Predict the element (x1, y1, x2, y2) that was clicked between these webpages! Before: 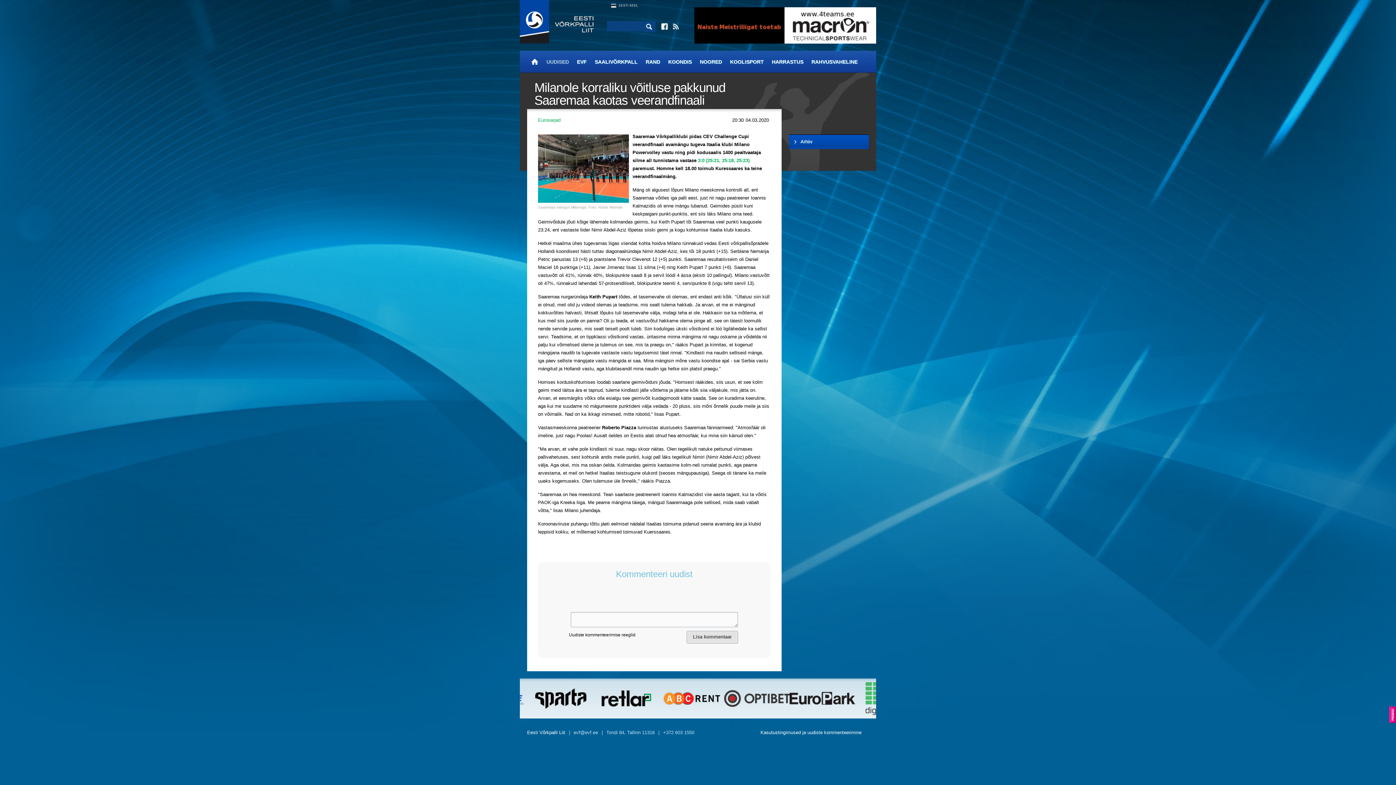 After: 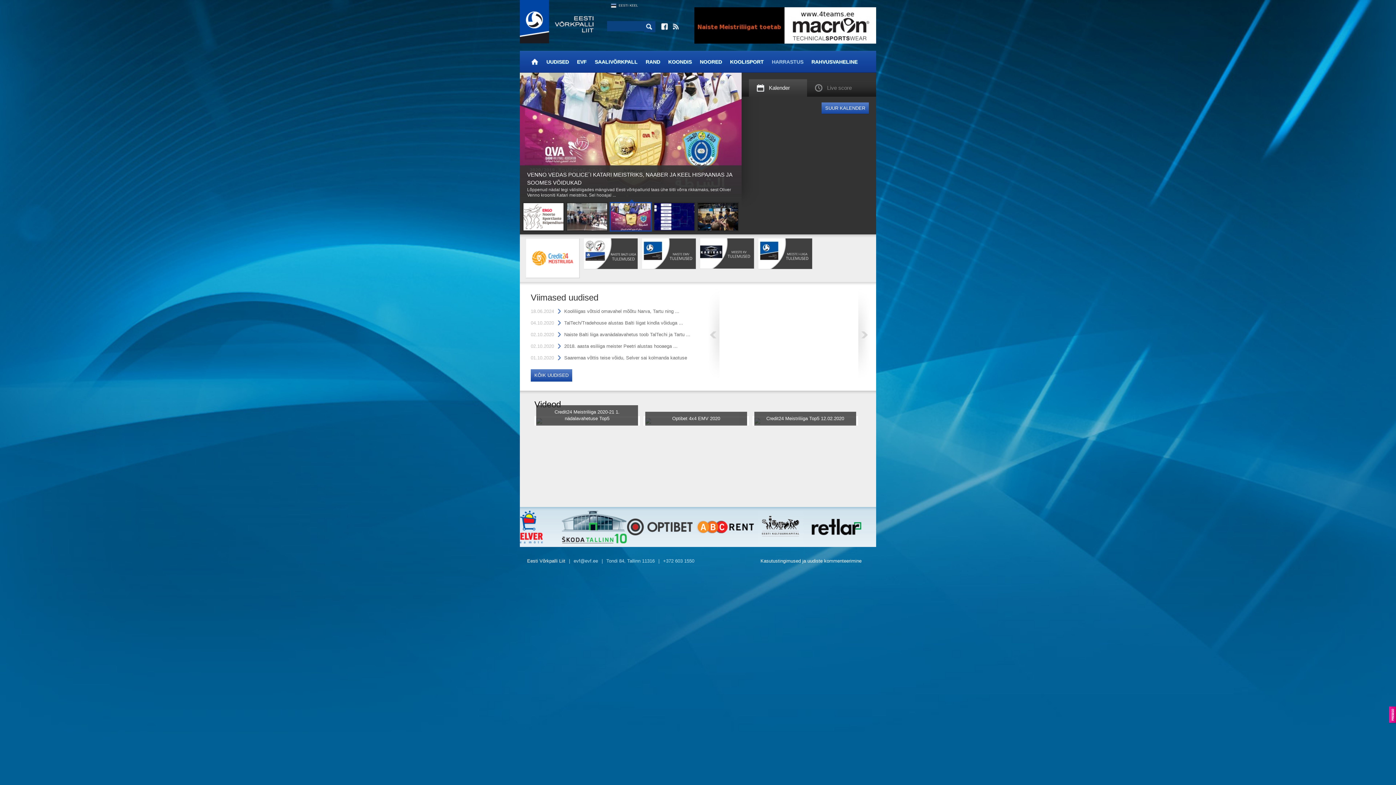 Action: bbox: (610, 1, 638, 9) label: EESTI KEEL